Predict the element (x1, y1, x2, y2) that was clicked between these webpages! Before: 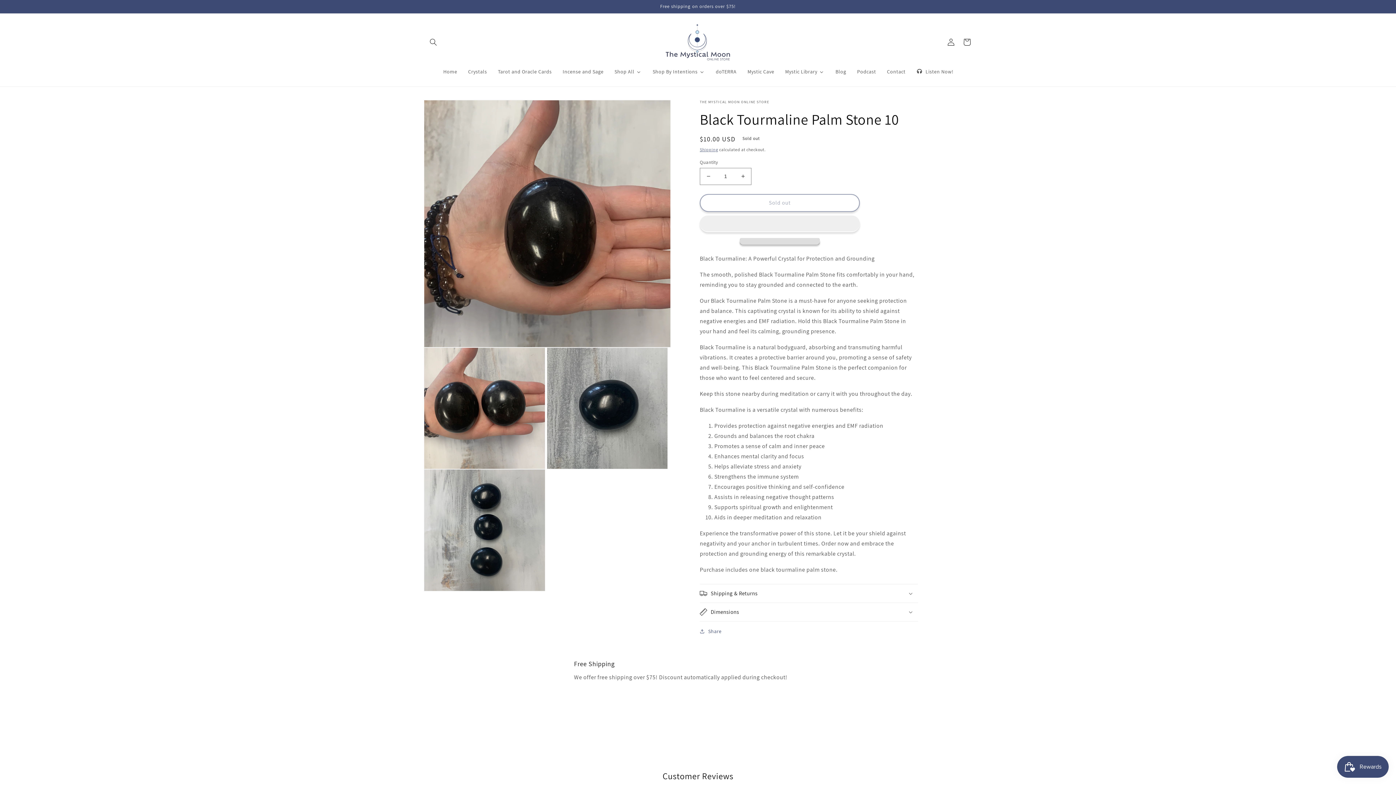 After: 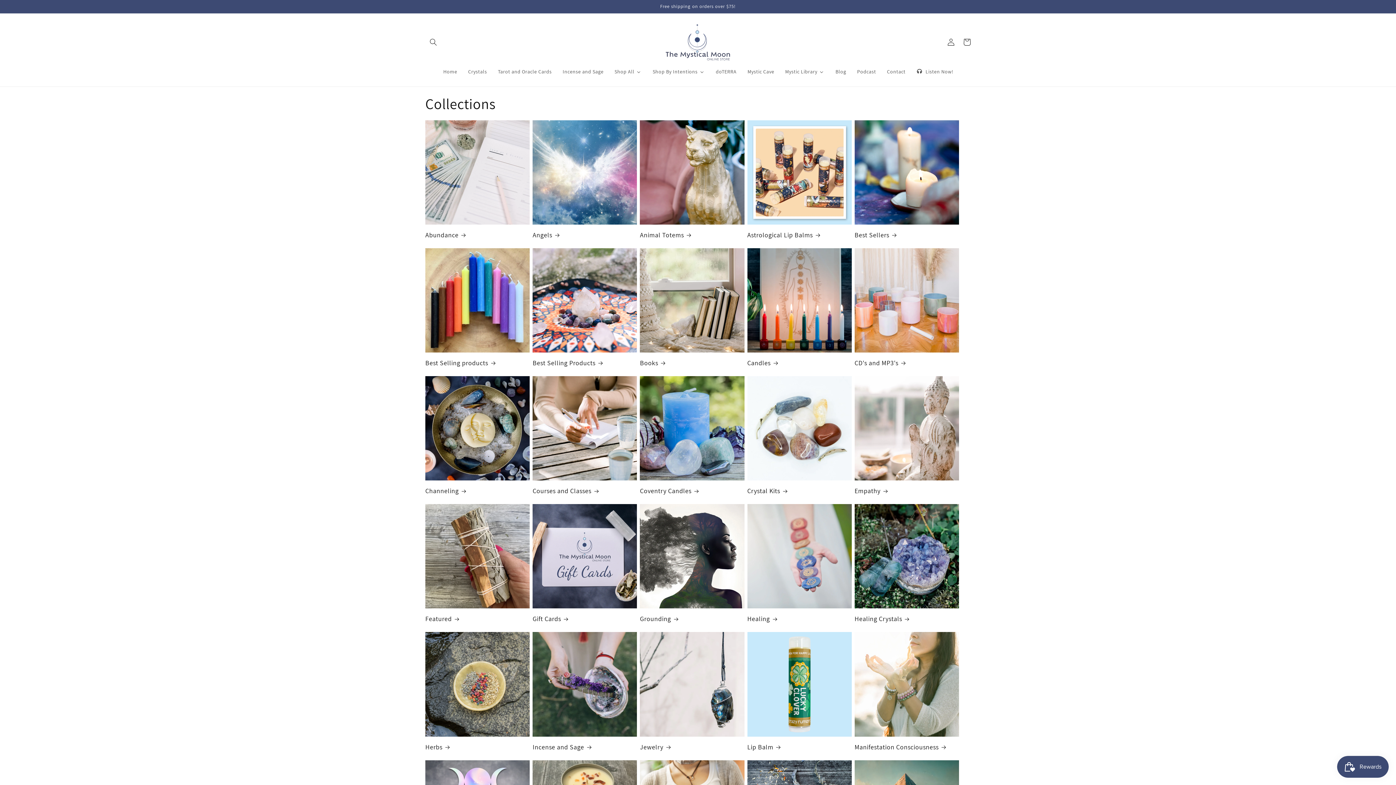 Action: bbox: (608, 63, 646, 79) label: Shop All